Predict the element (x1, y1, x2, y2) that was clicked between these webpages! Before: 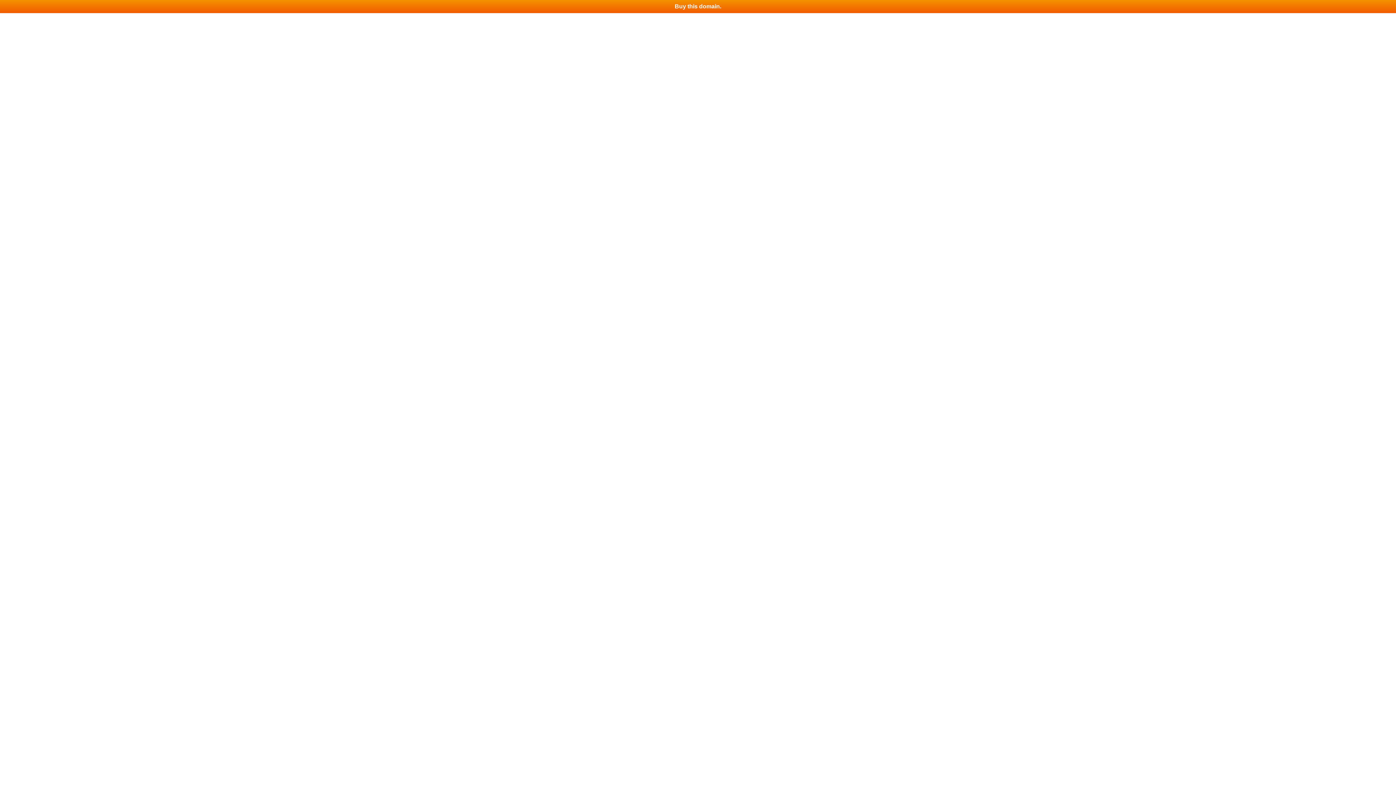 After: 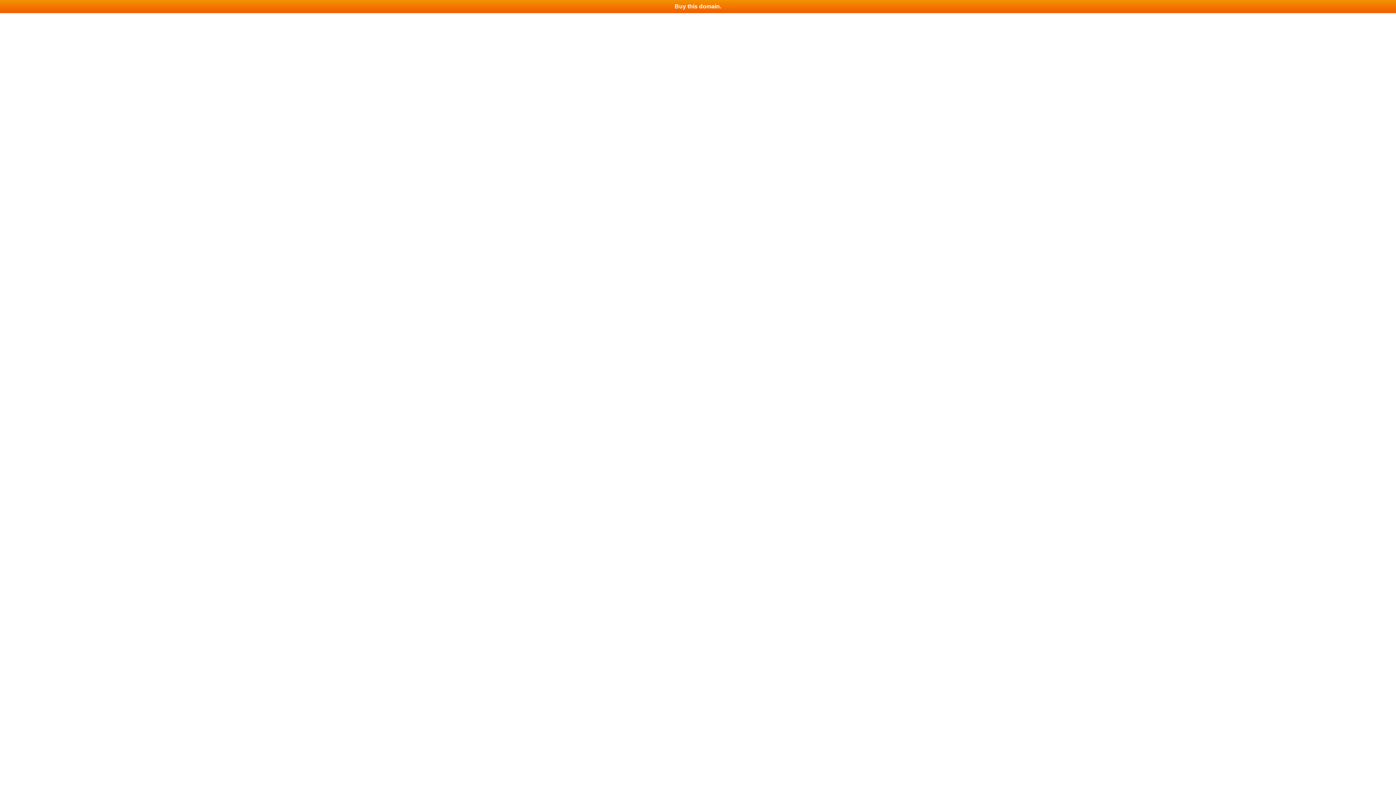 Action: label: Buy this domain. bbox: (0, 0, 1396, 13)